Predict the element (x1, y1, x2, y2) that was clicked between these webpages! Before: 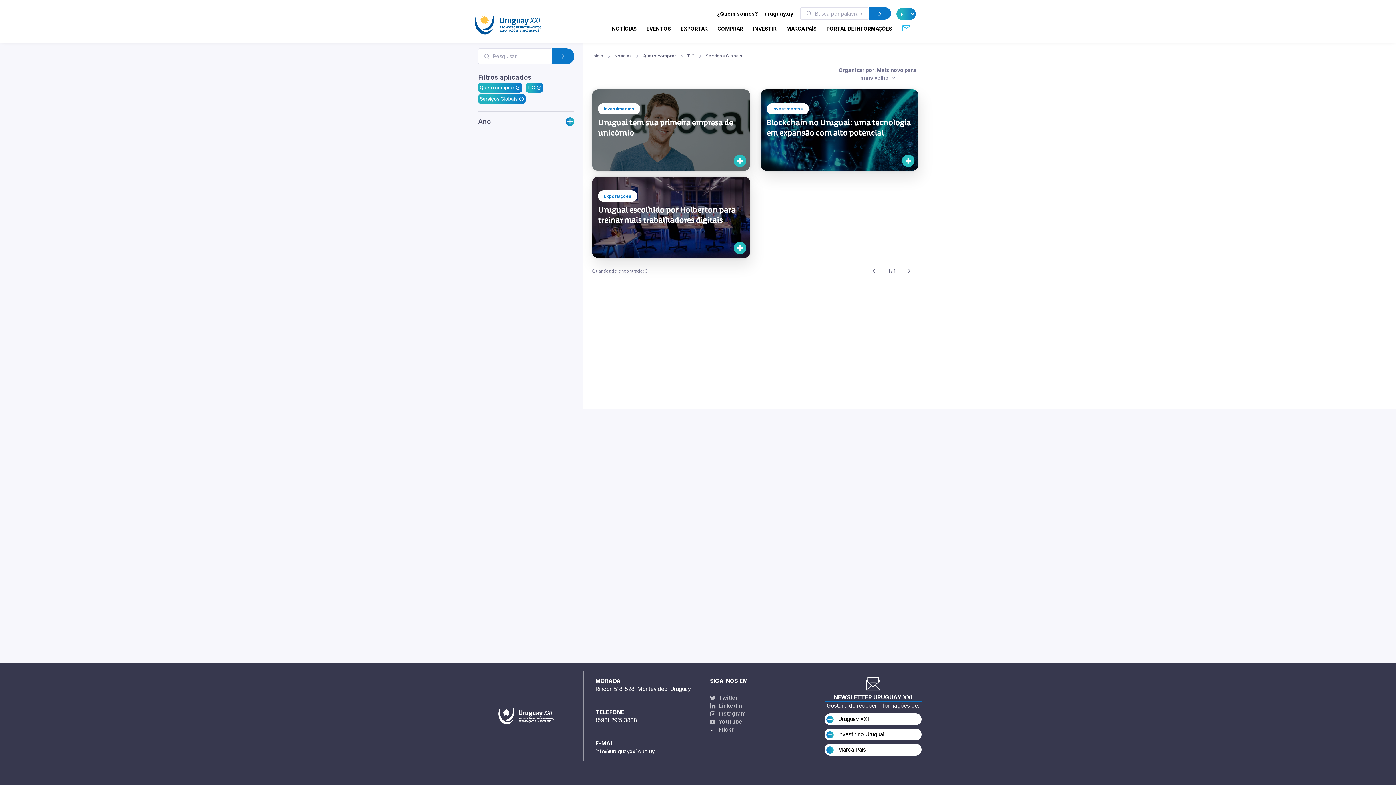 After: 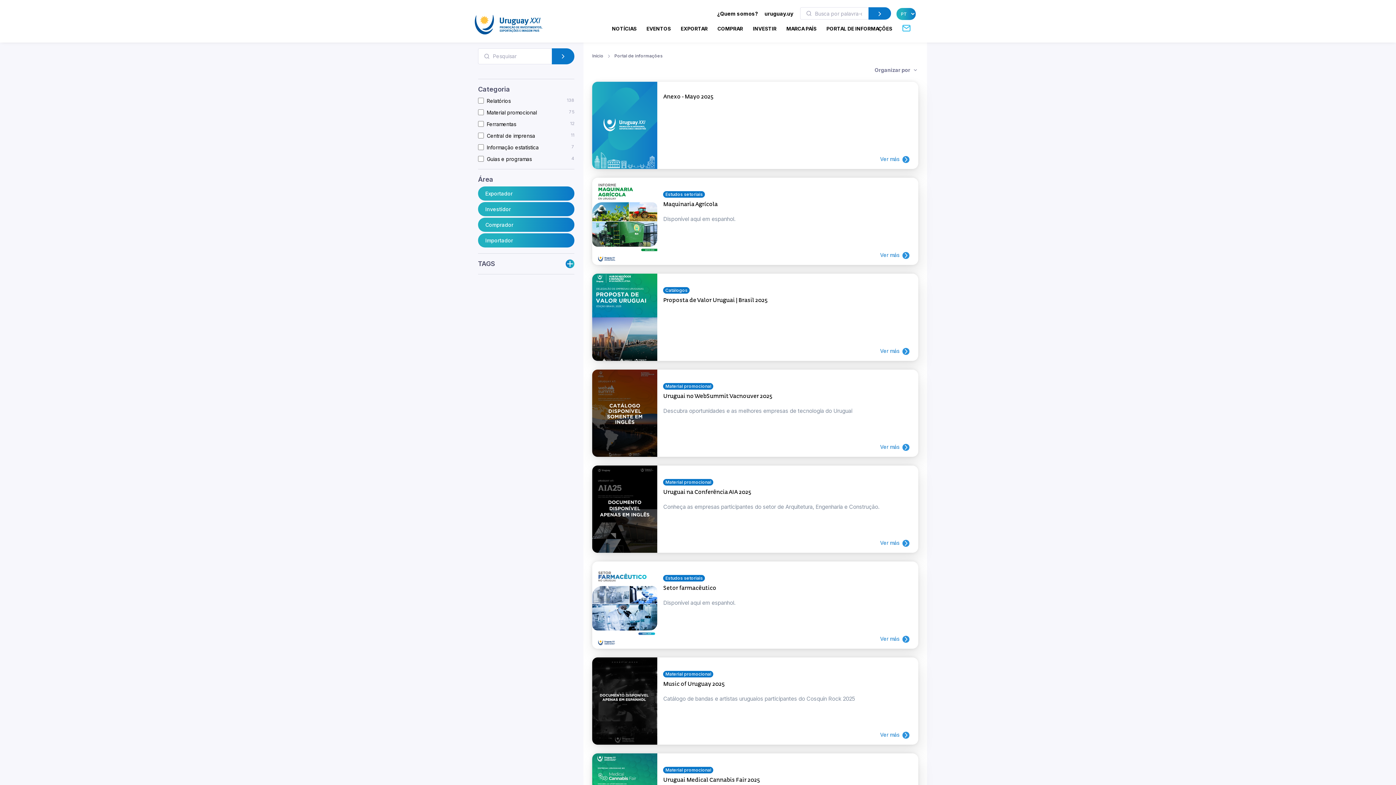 Action: bbox: (868, 7, 891, 19)